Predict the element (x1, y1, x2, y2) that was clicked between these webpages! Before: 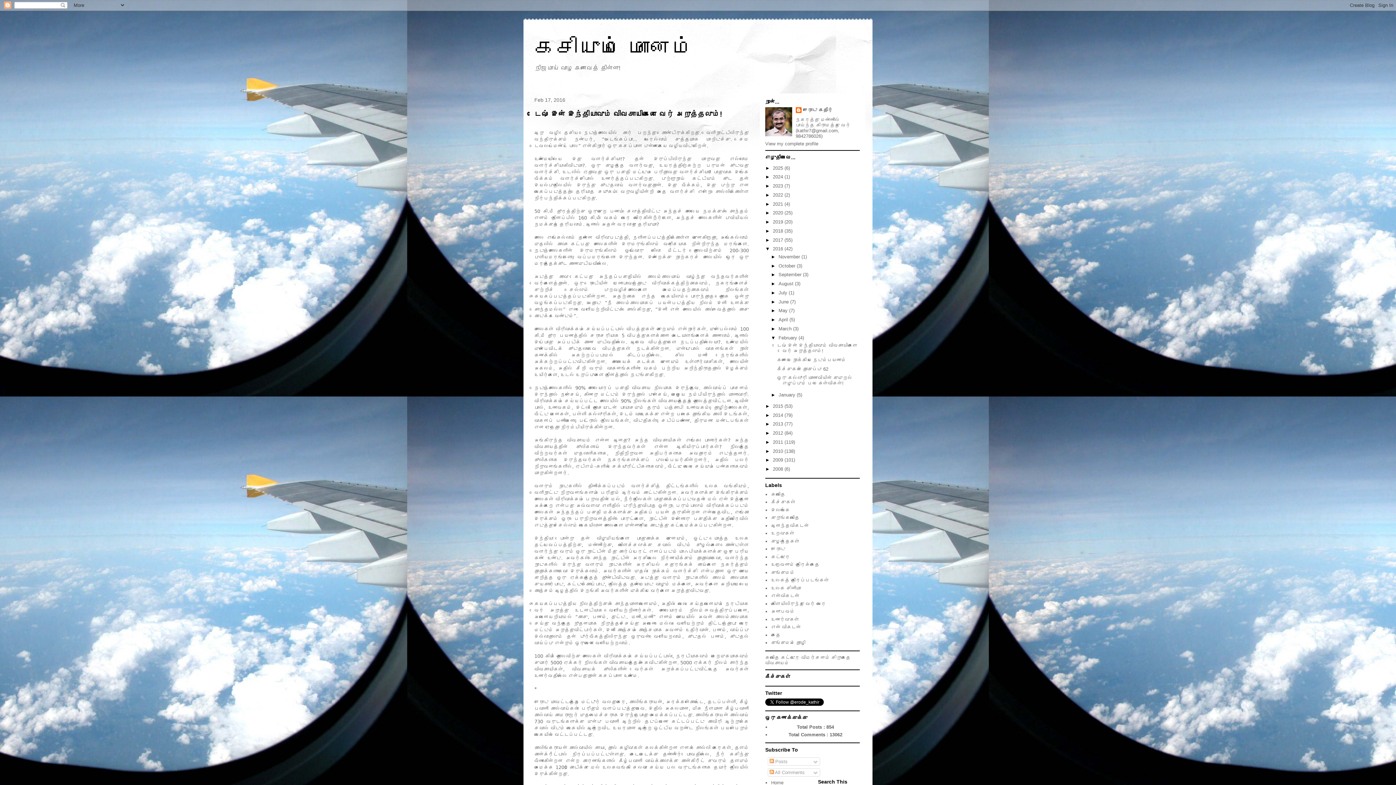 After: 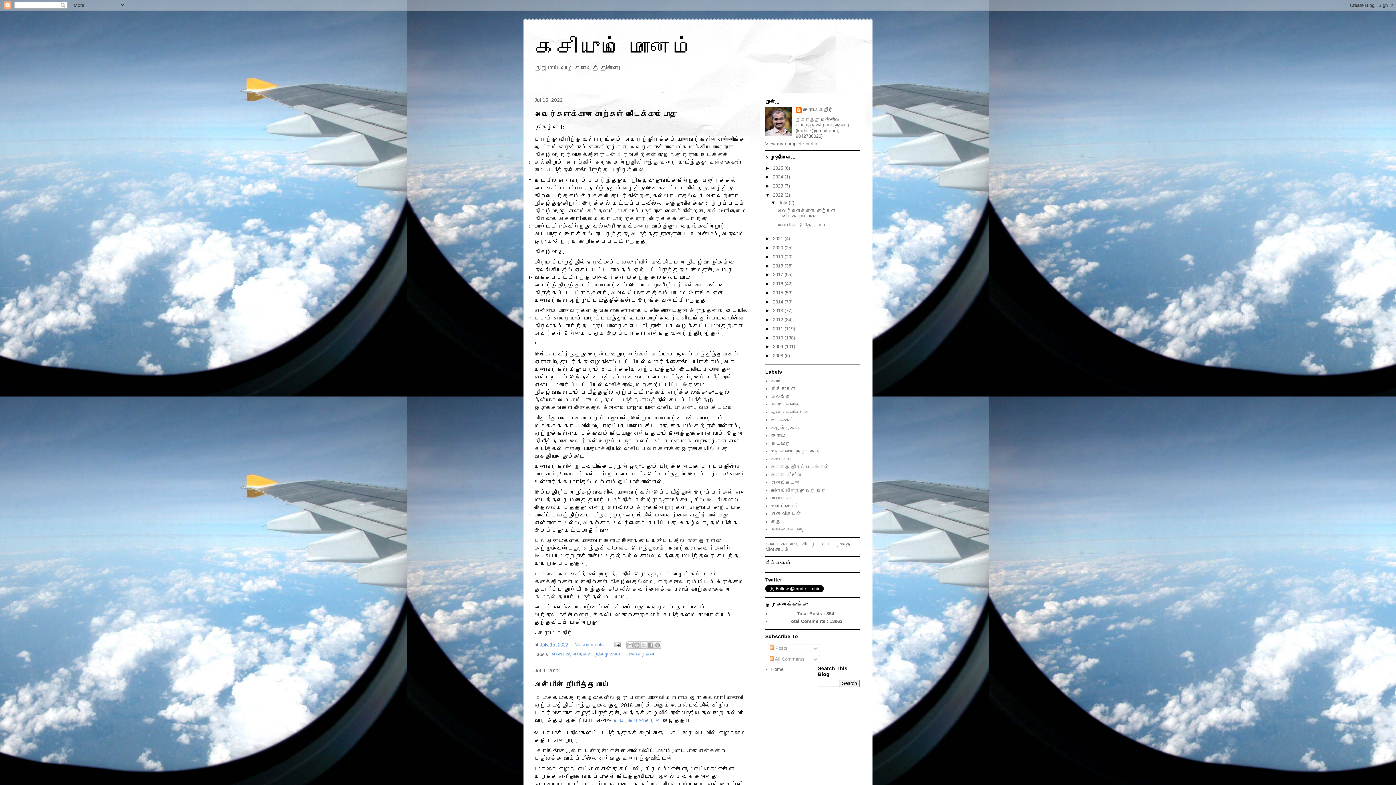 Action: label: 2022  bbox: (773, 192, 784, 197)